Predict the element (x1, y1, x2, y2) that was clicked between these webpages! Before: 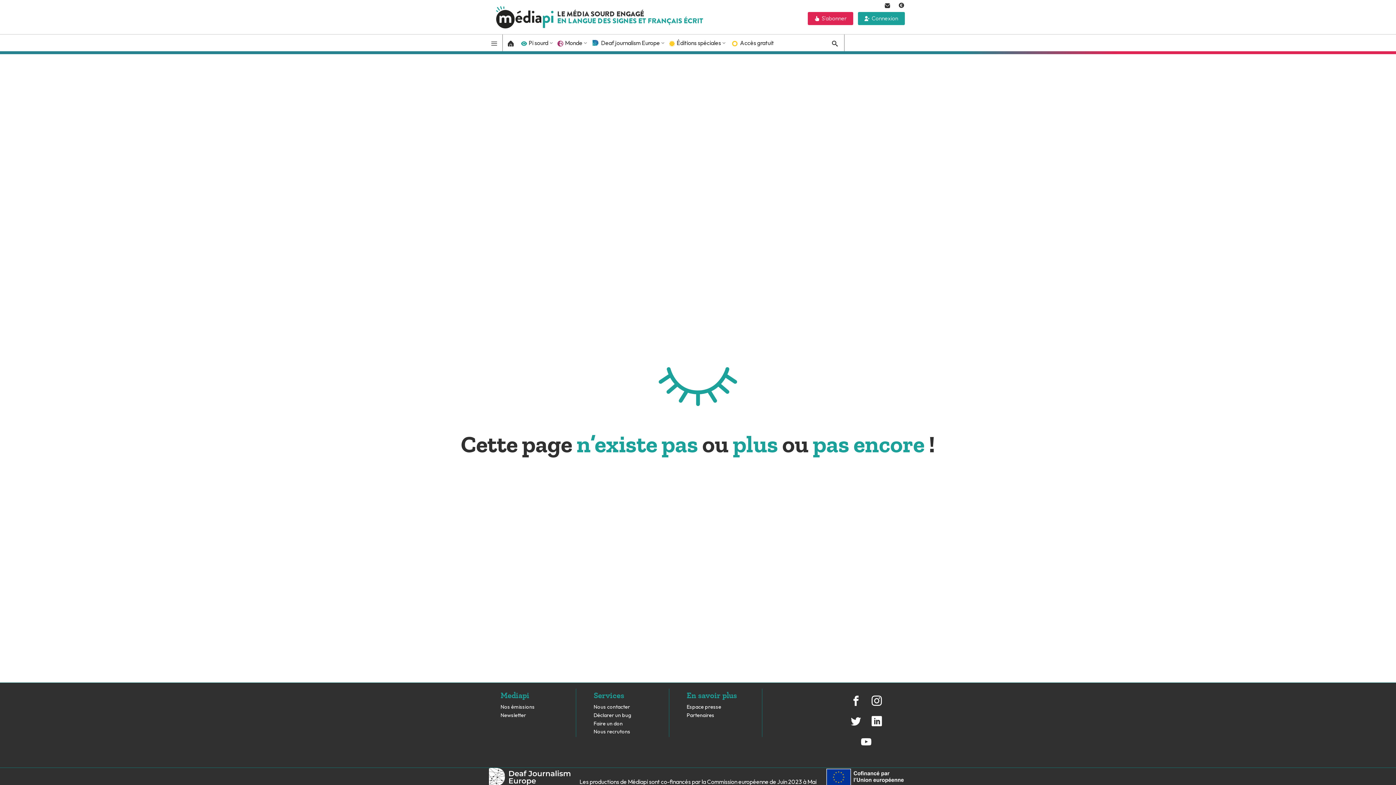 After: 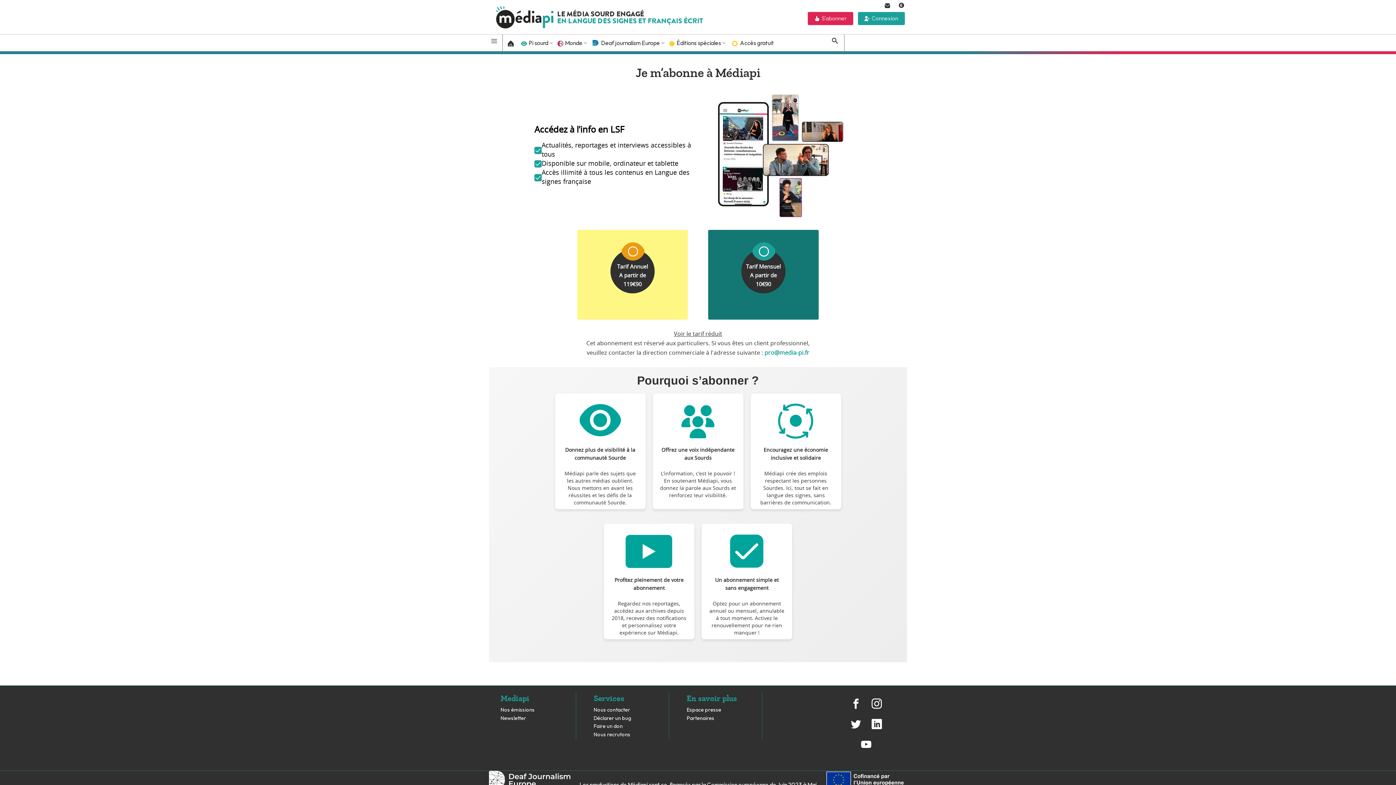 Action: bbox: (808, 11, 853, 25) label: S'abonner